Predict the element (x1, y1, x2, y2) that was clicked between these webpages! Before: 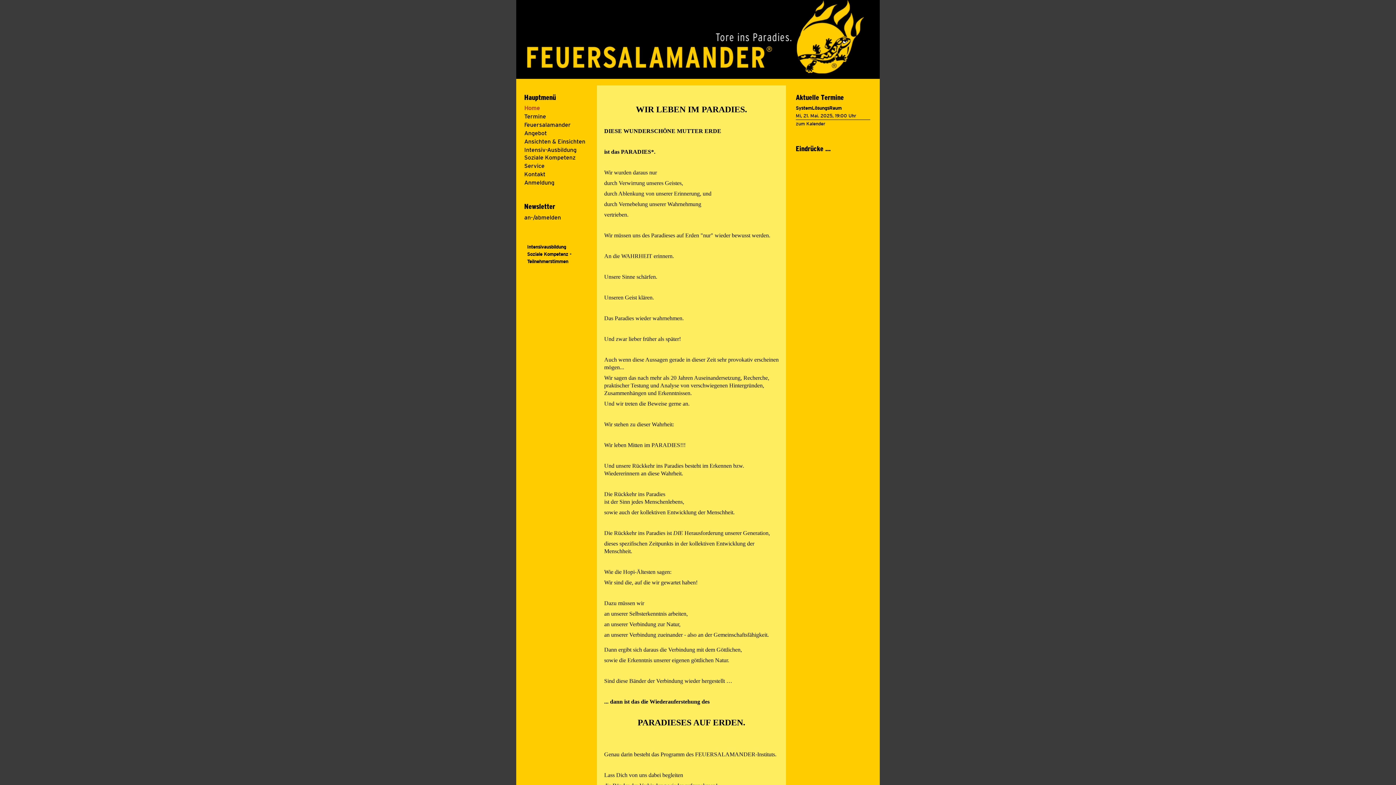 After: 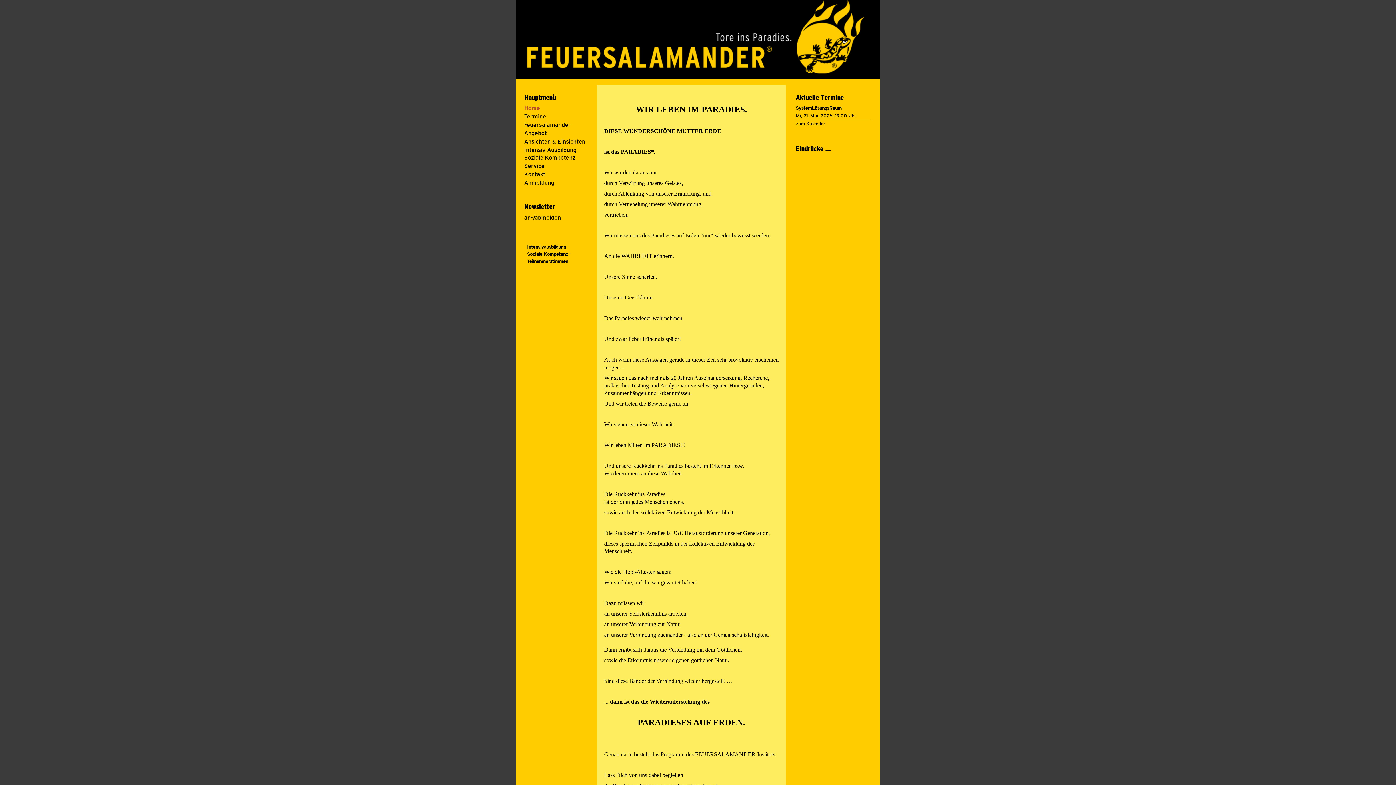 Action: bbox: (516, 67, 880, 79)